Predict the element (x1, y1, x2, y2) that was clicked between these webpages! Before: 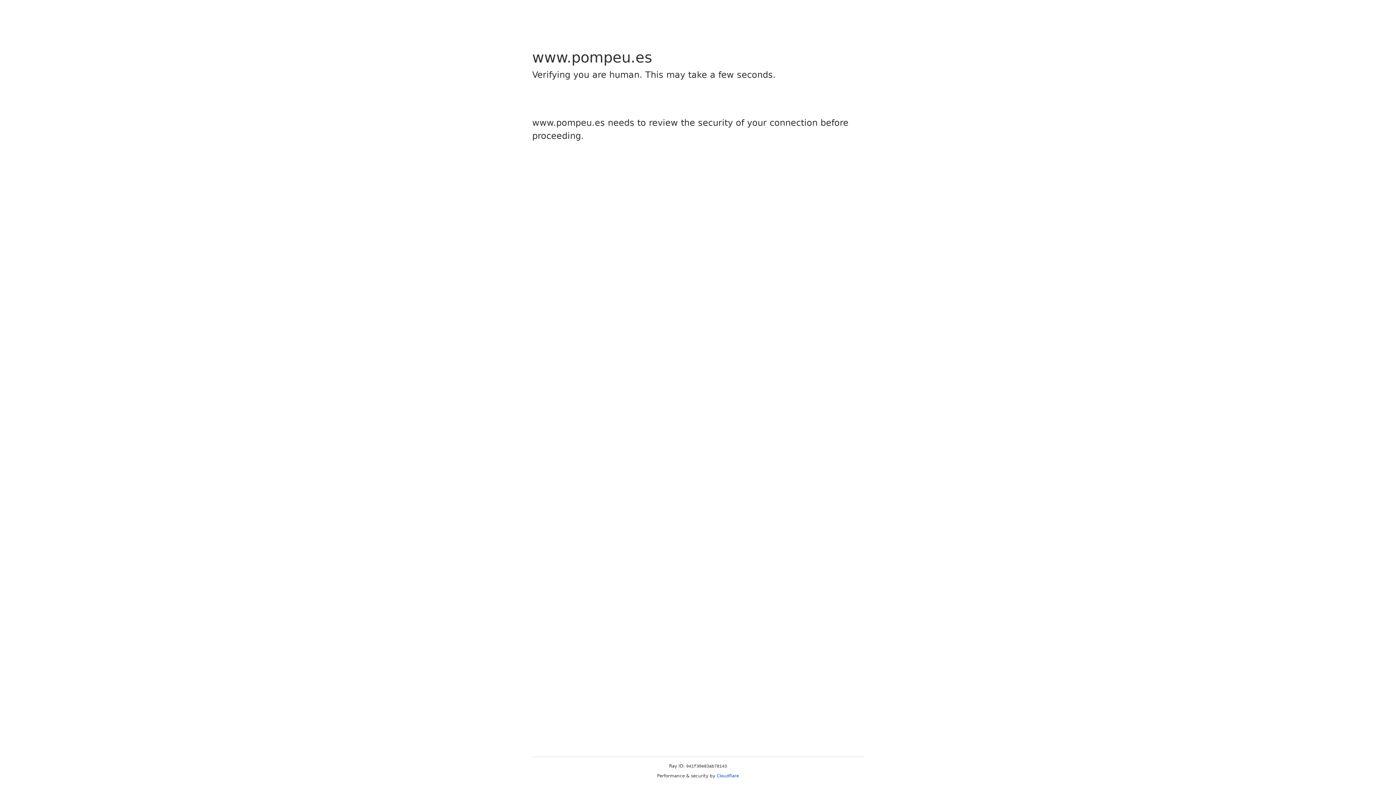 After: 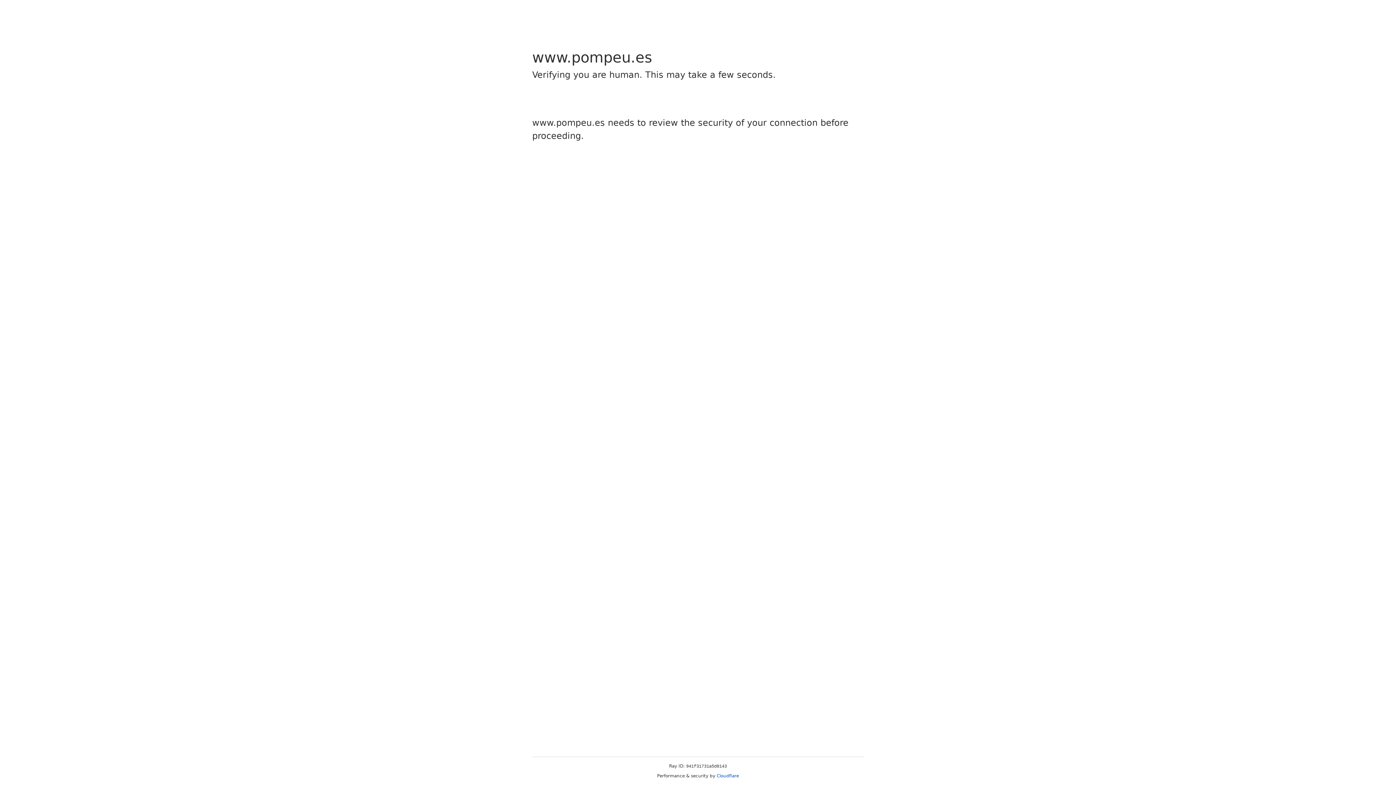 Action: label: Cloudflare bbox: (716, 773, 739, 778)